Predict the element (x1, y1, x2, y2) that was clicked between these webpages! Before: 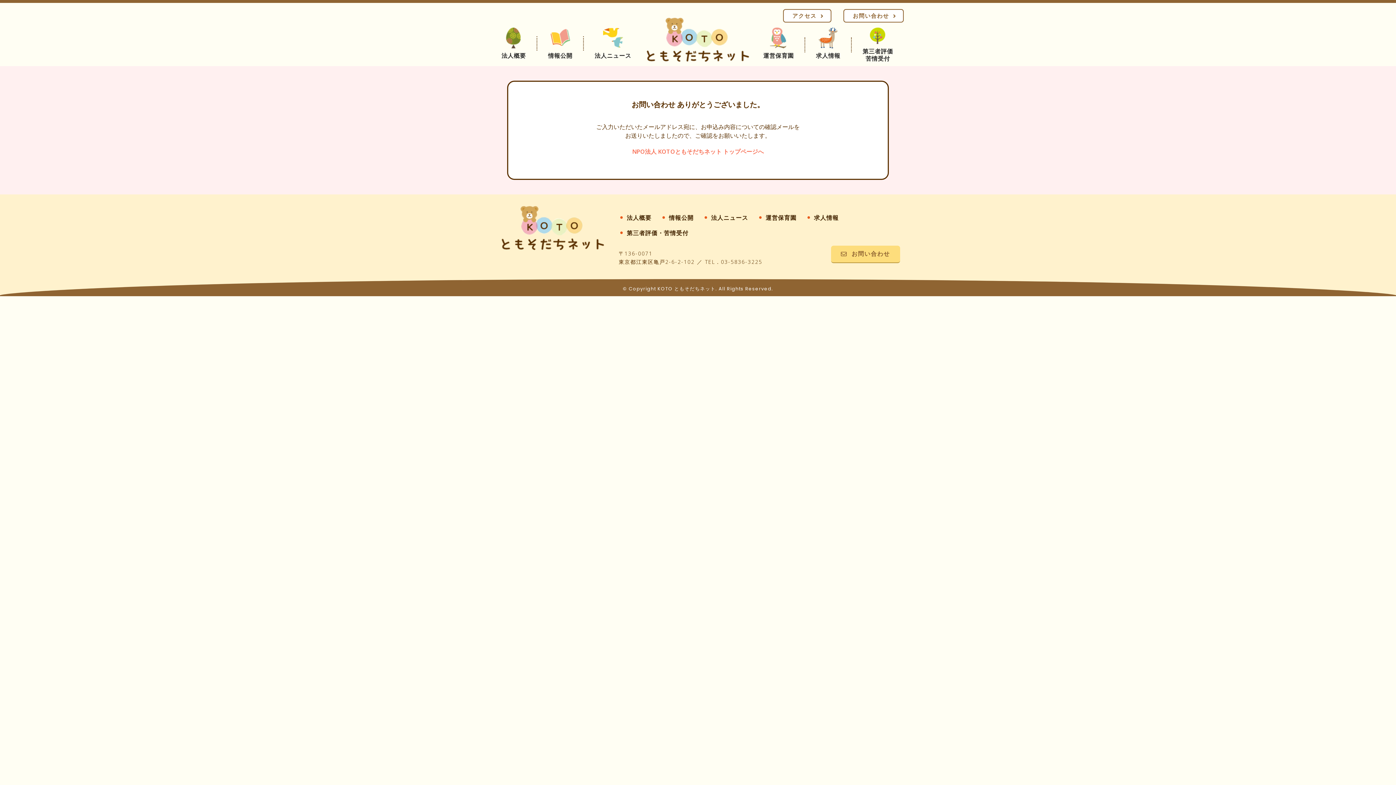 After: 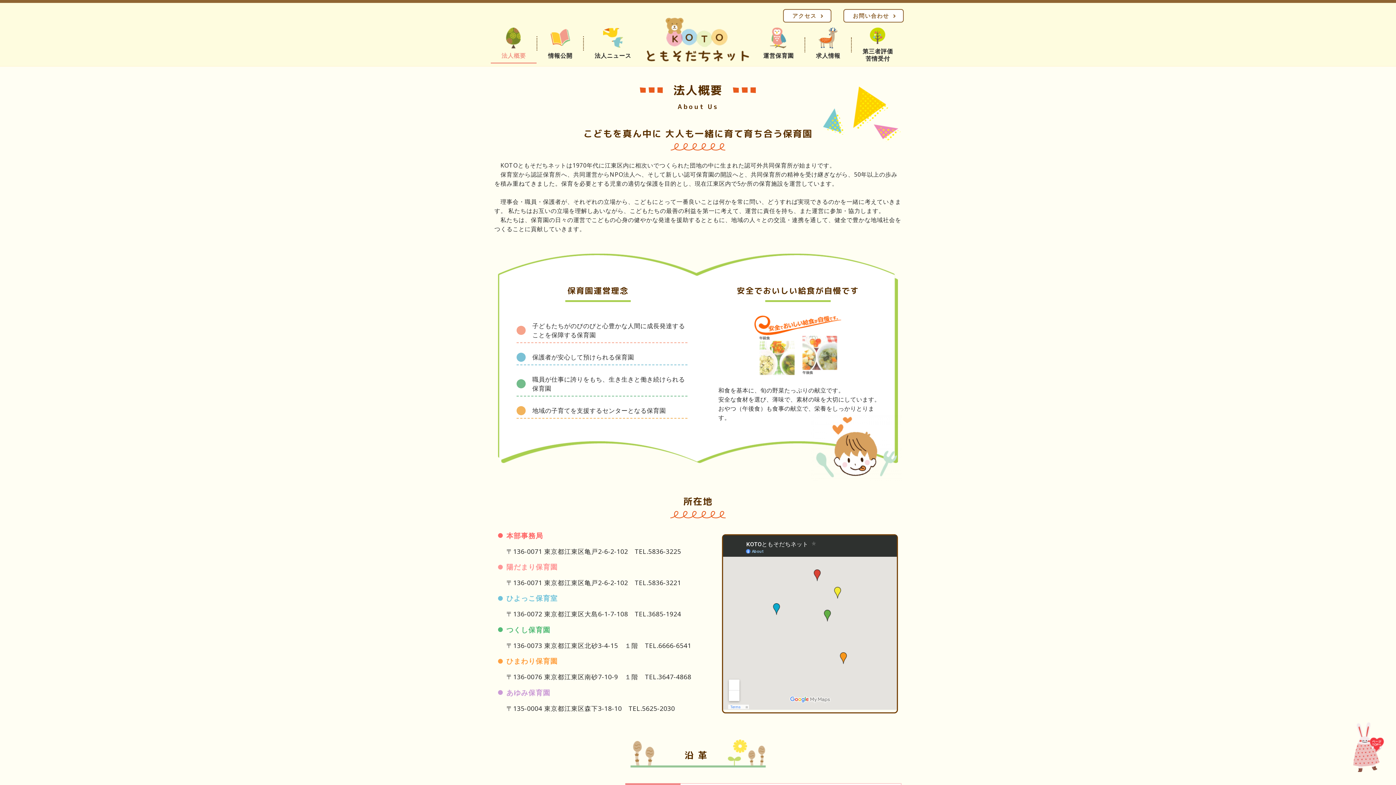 Action: bbox: (618, 210, 660, 225) label: 法人概要